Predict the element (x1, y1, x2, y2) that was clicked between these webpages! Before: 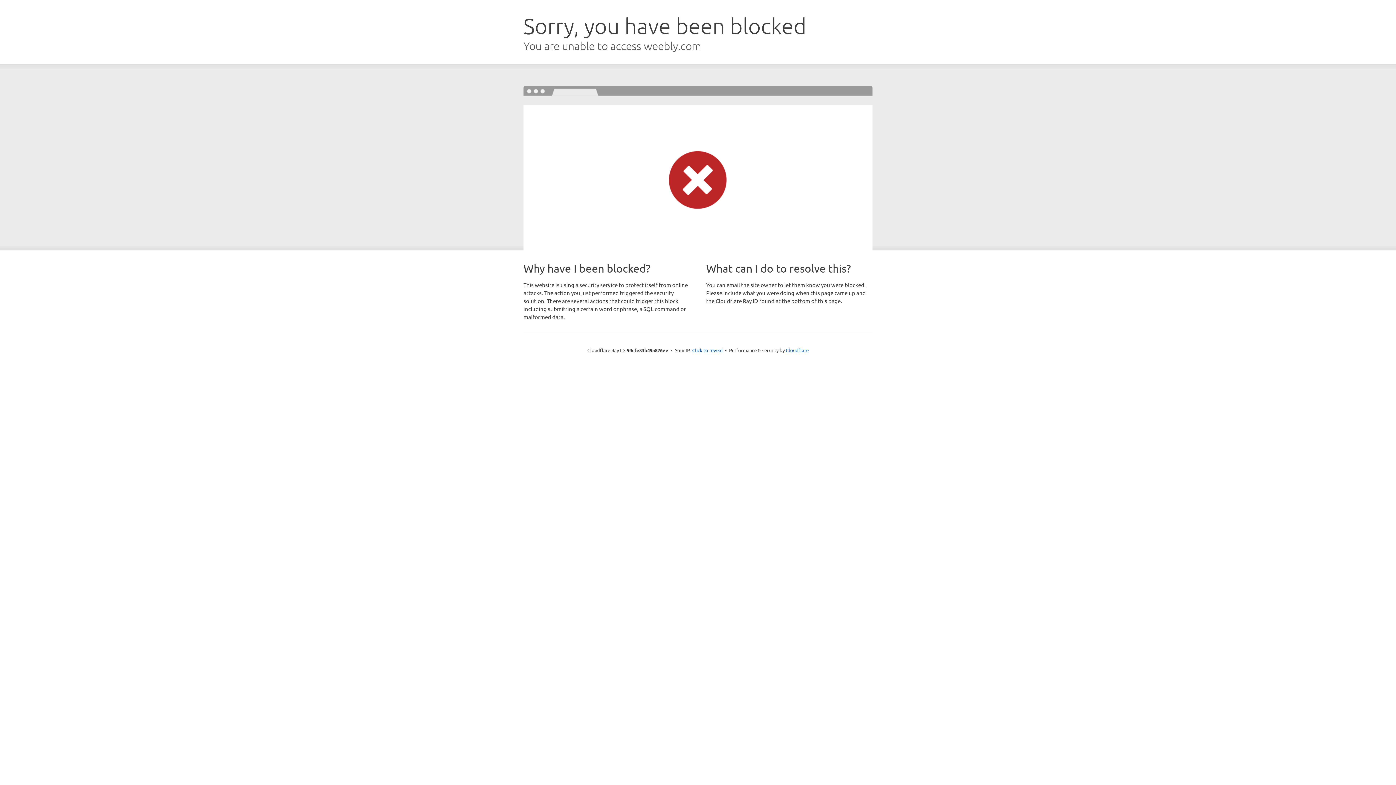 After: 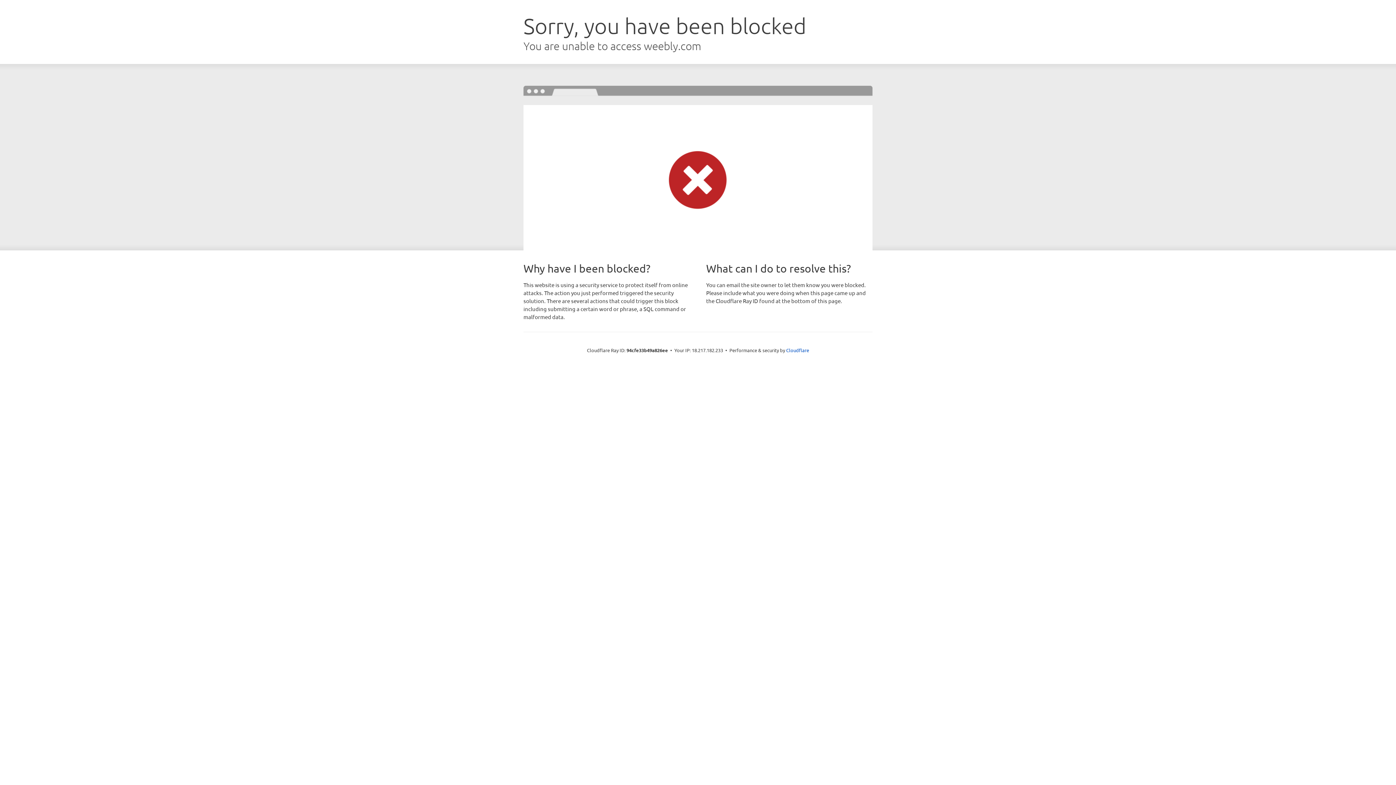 Action: label: Click to reveal bbox: (692, 346, 722, 353)